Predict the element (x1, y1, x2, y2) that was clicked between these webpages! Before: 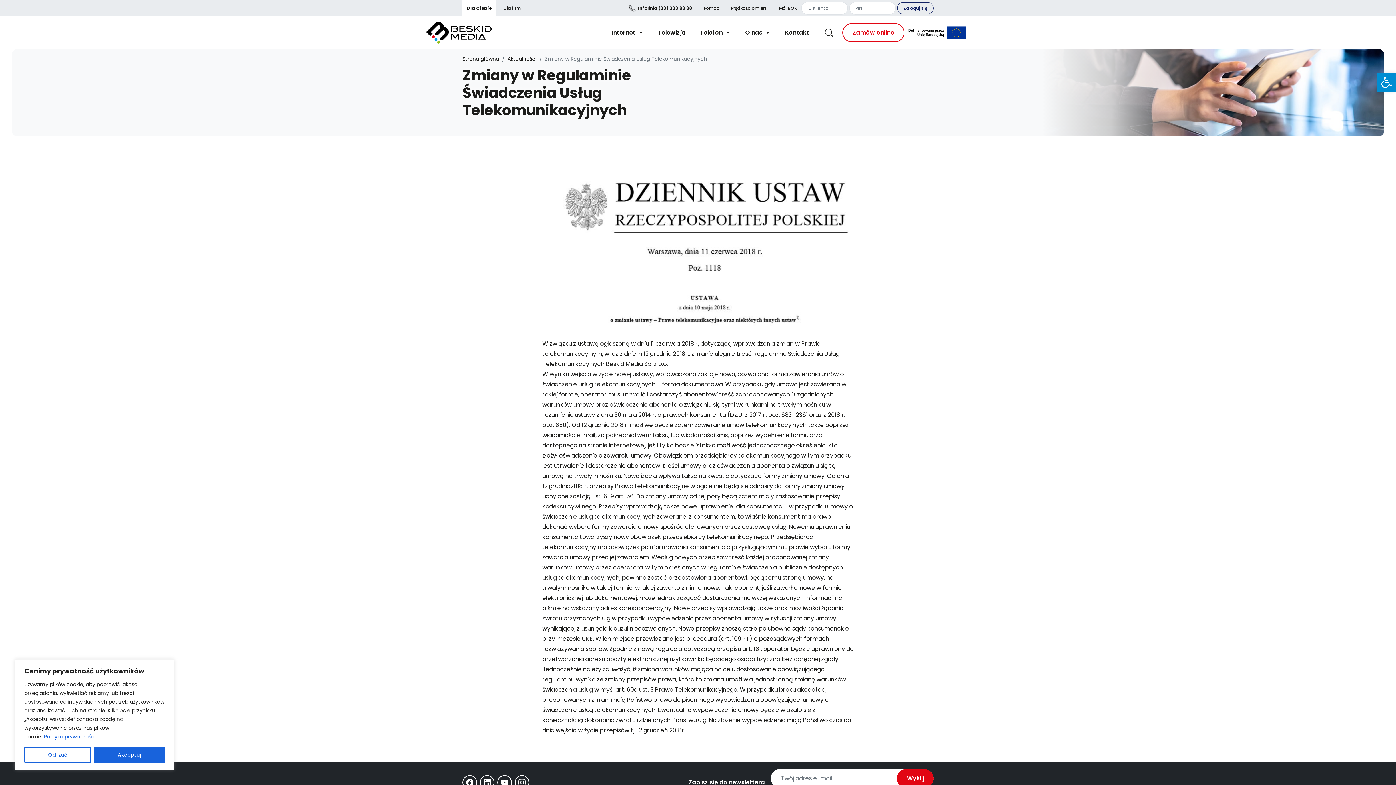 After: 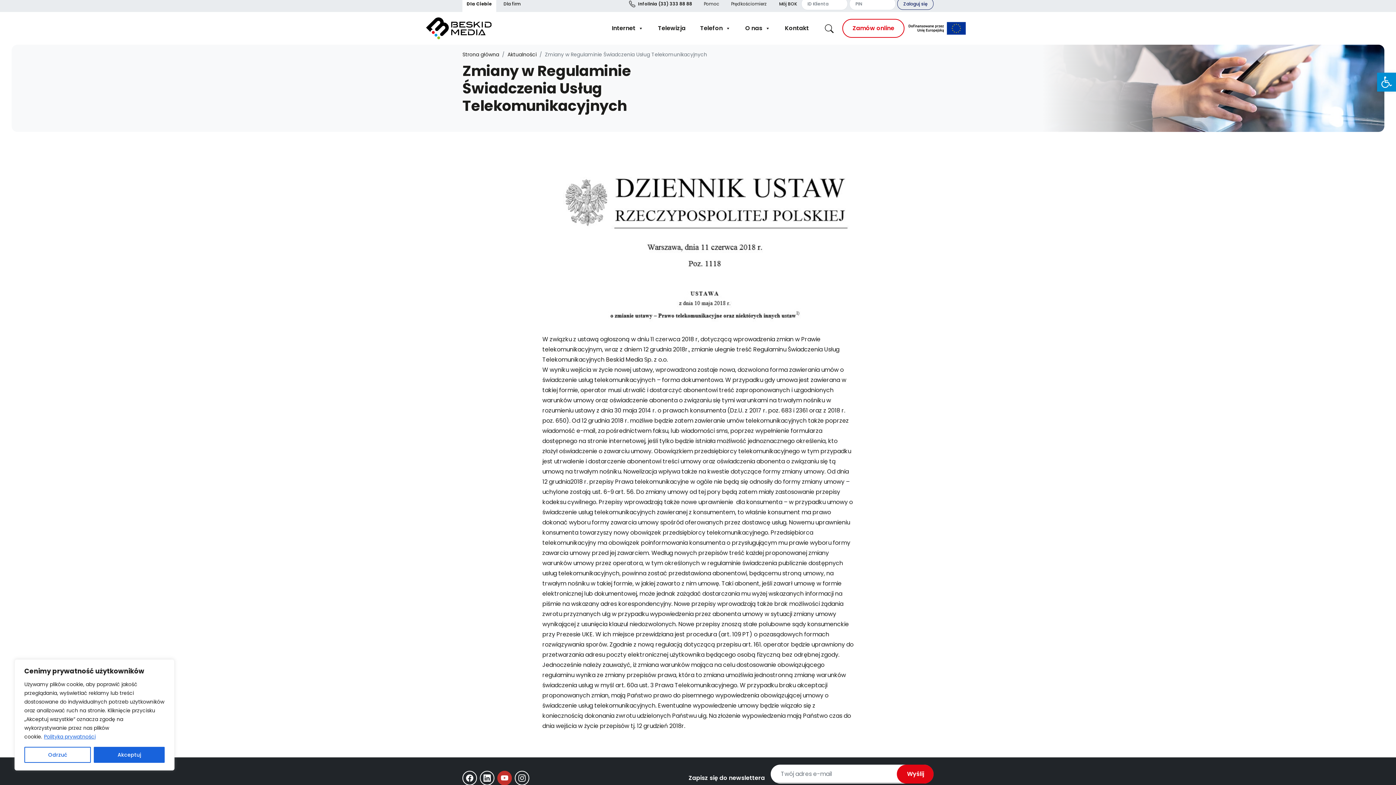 Action: bbox: (497, 775, 512, 790)